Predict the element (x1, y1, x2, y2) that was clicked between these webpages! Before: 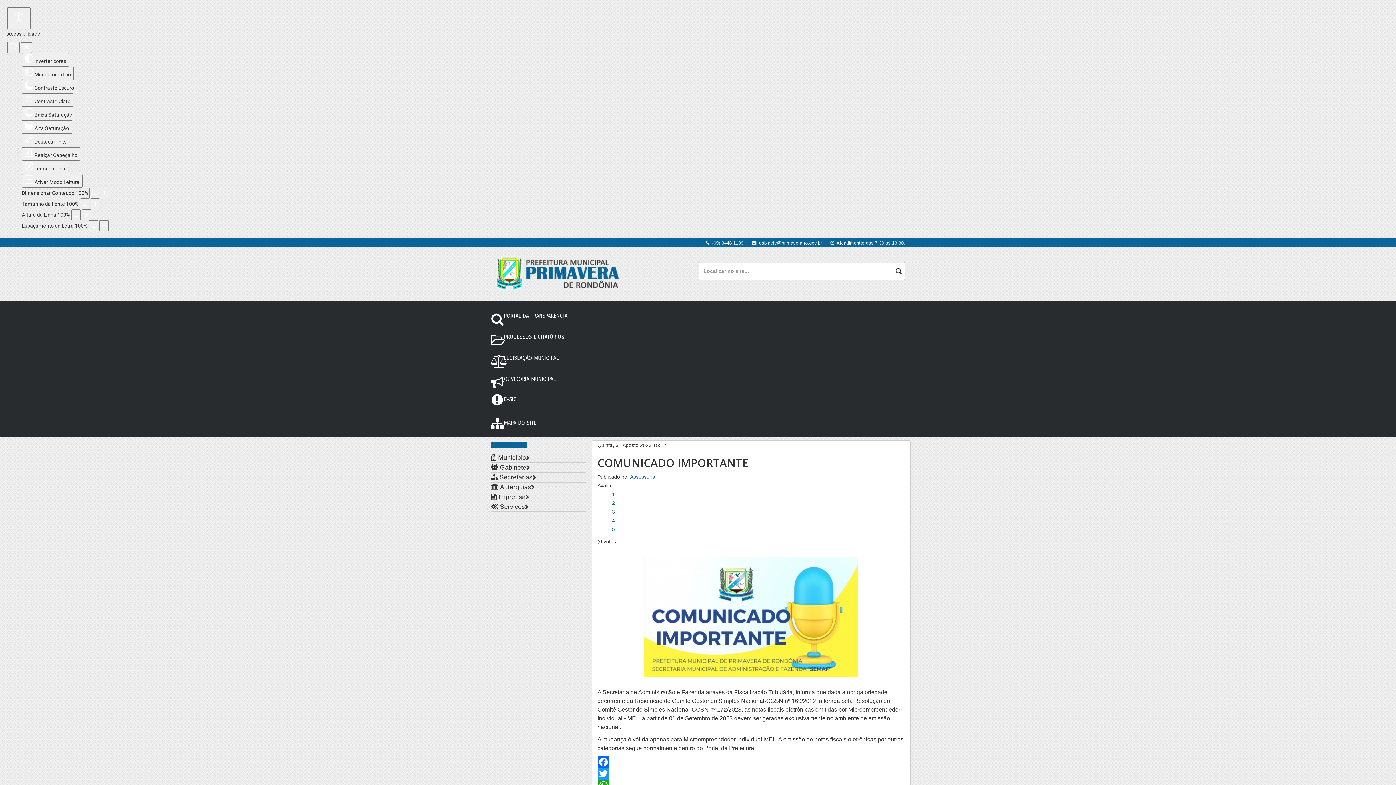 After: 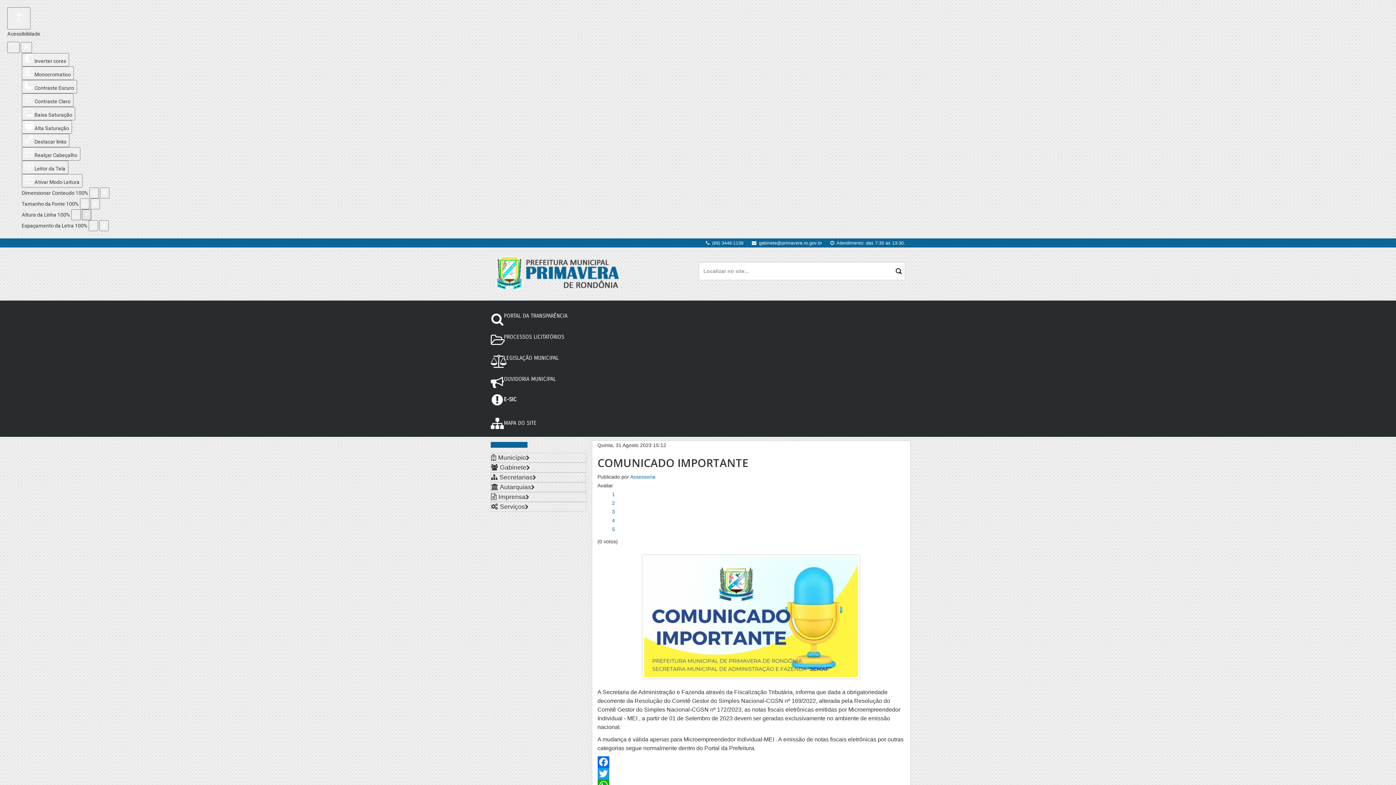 Action: label: Aumentar Altura bbox: (81, 209, 91, 220)